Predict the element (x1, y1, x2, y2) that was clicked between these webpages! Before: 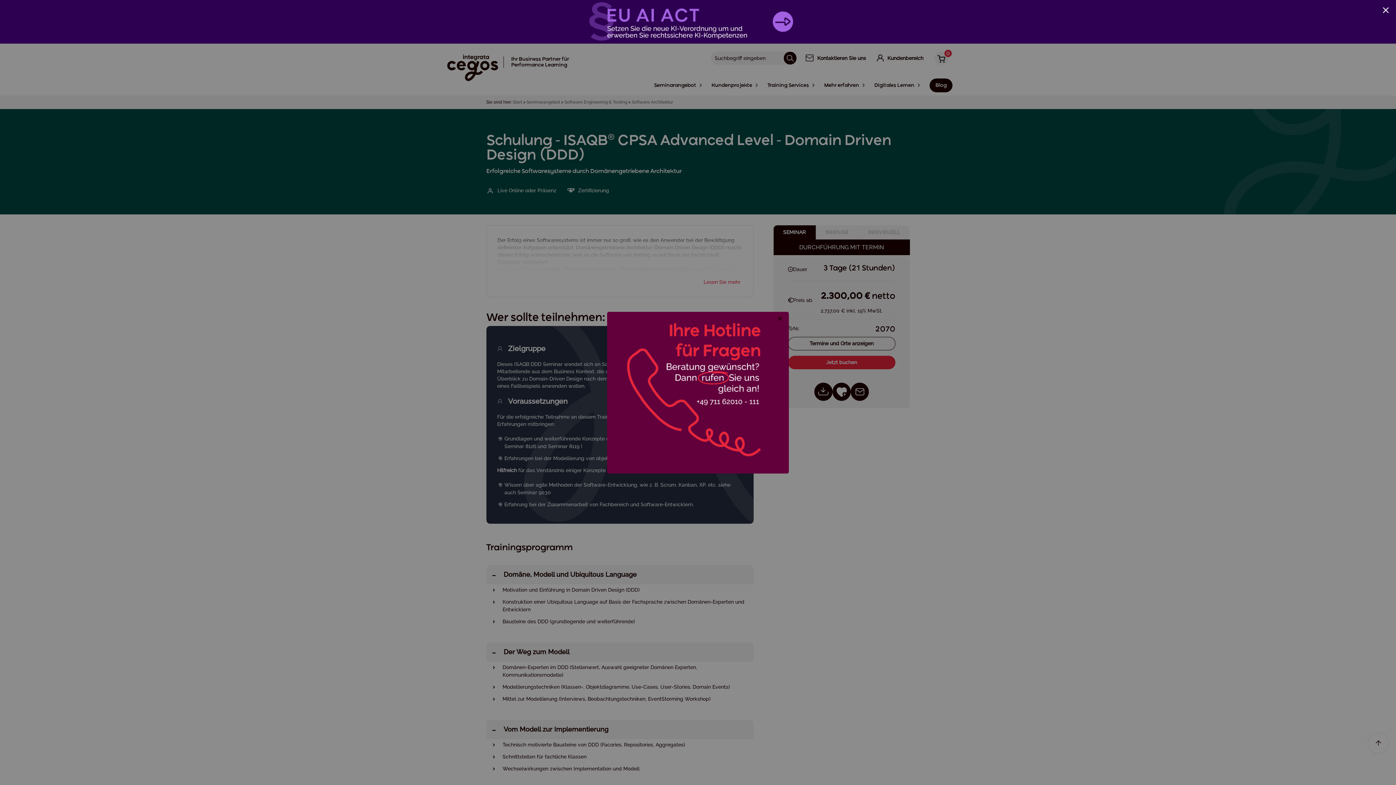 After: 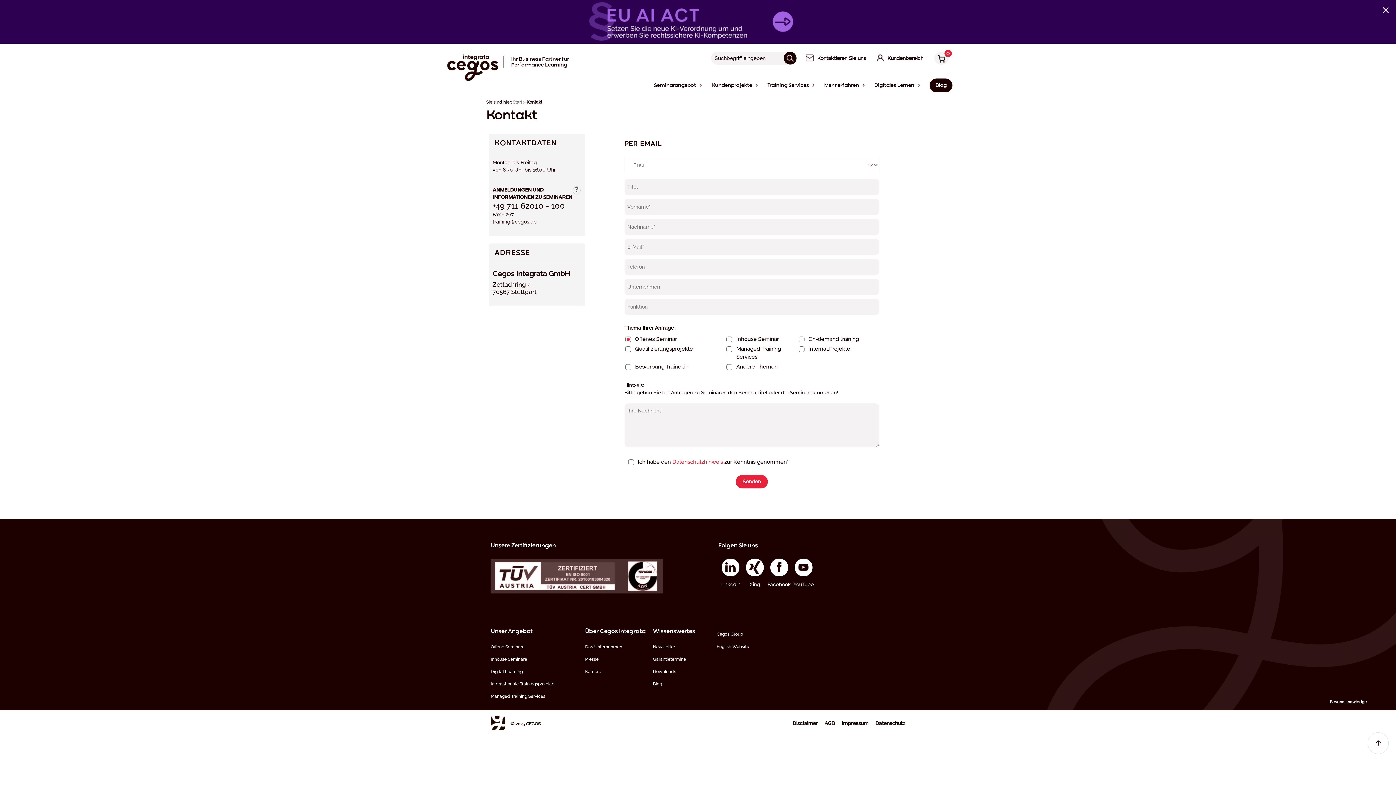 Action: bbox: (625, 311, 770, 457)